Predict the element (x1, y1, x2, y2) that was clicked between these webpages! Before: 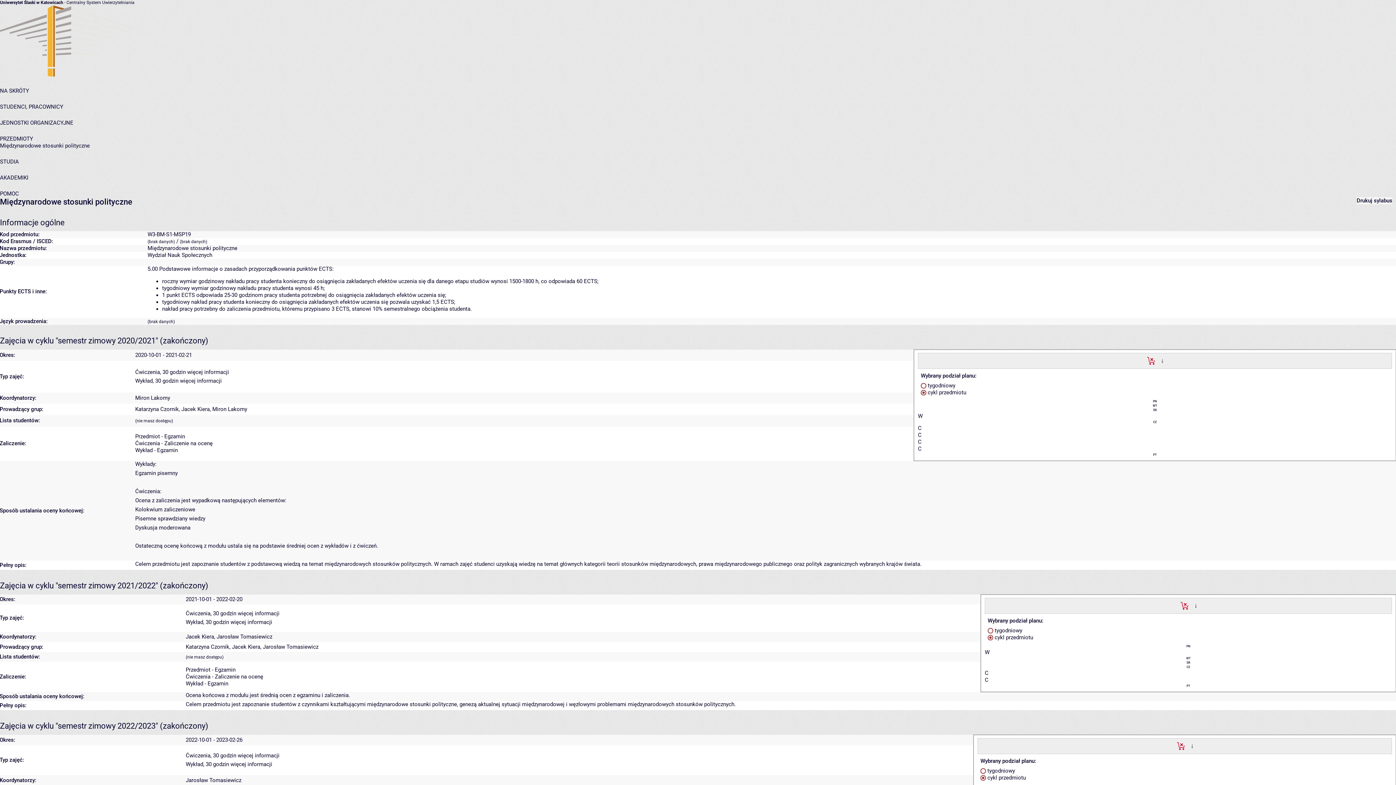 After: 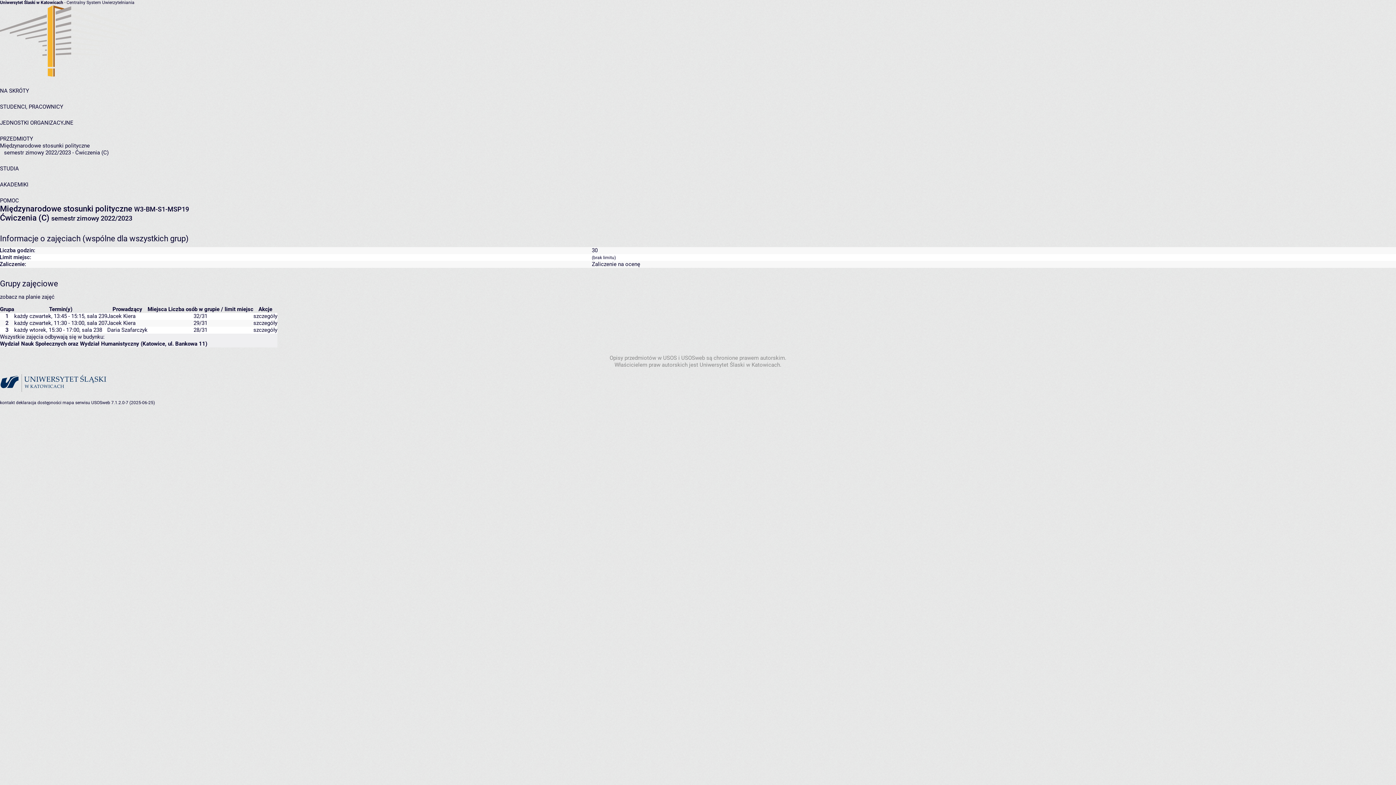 Action: bbox: (237, 752, 279, 759) label: więcej informacji